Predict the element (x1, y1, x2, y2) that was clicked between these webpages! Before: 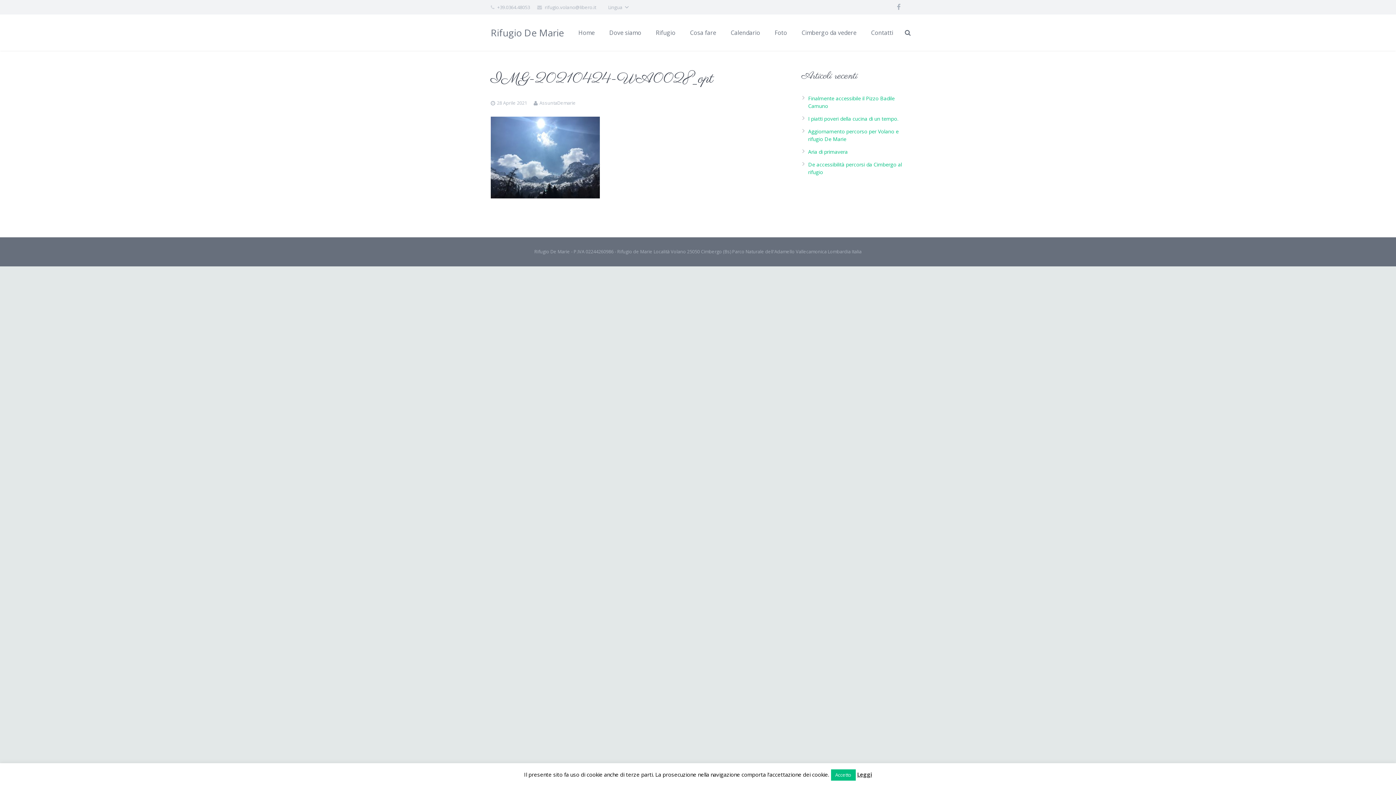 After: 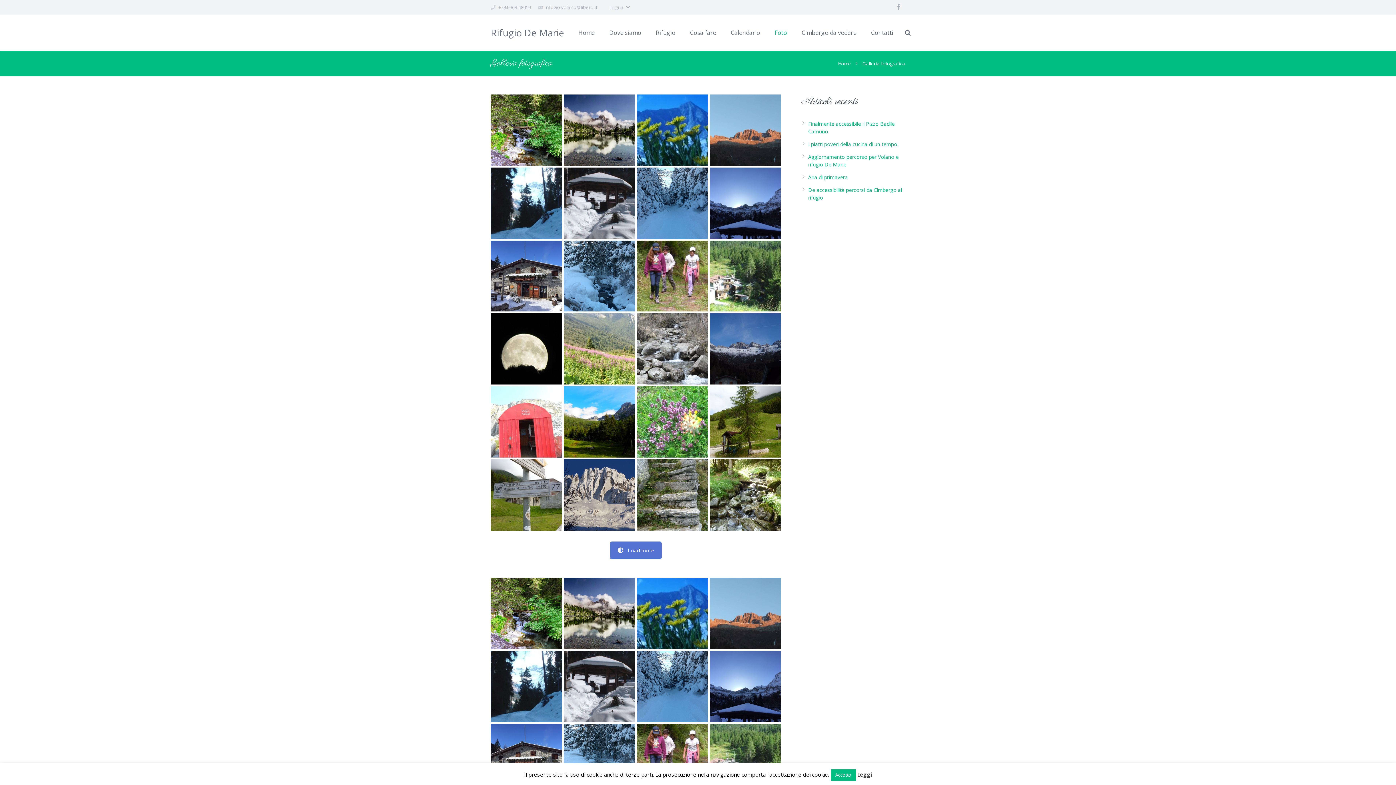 Action: bbox: (767, 23, 794, 41) label: Foto